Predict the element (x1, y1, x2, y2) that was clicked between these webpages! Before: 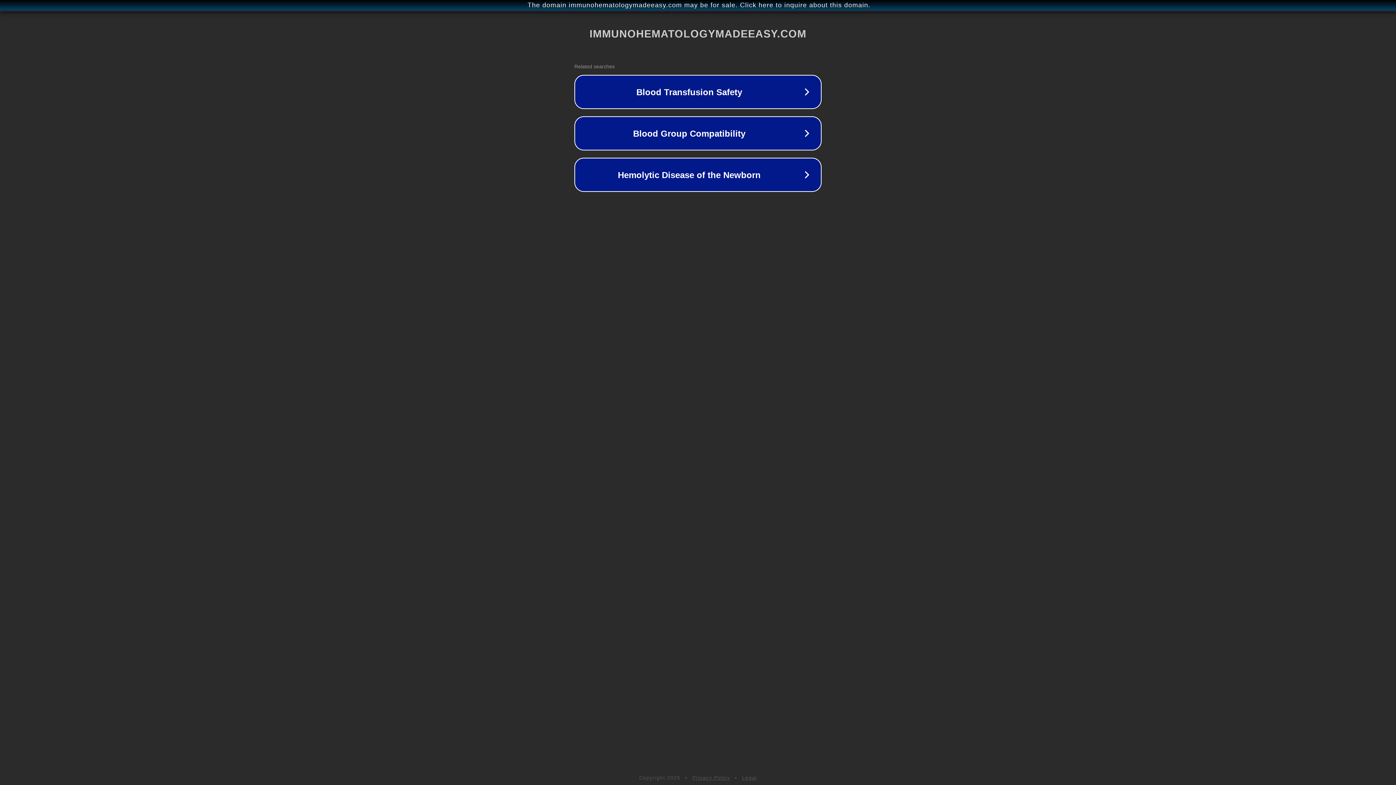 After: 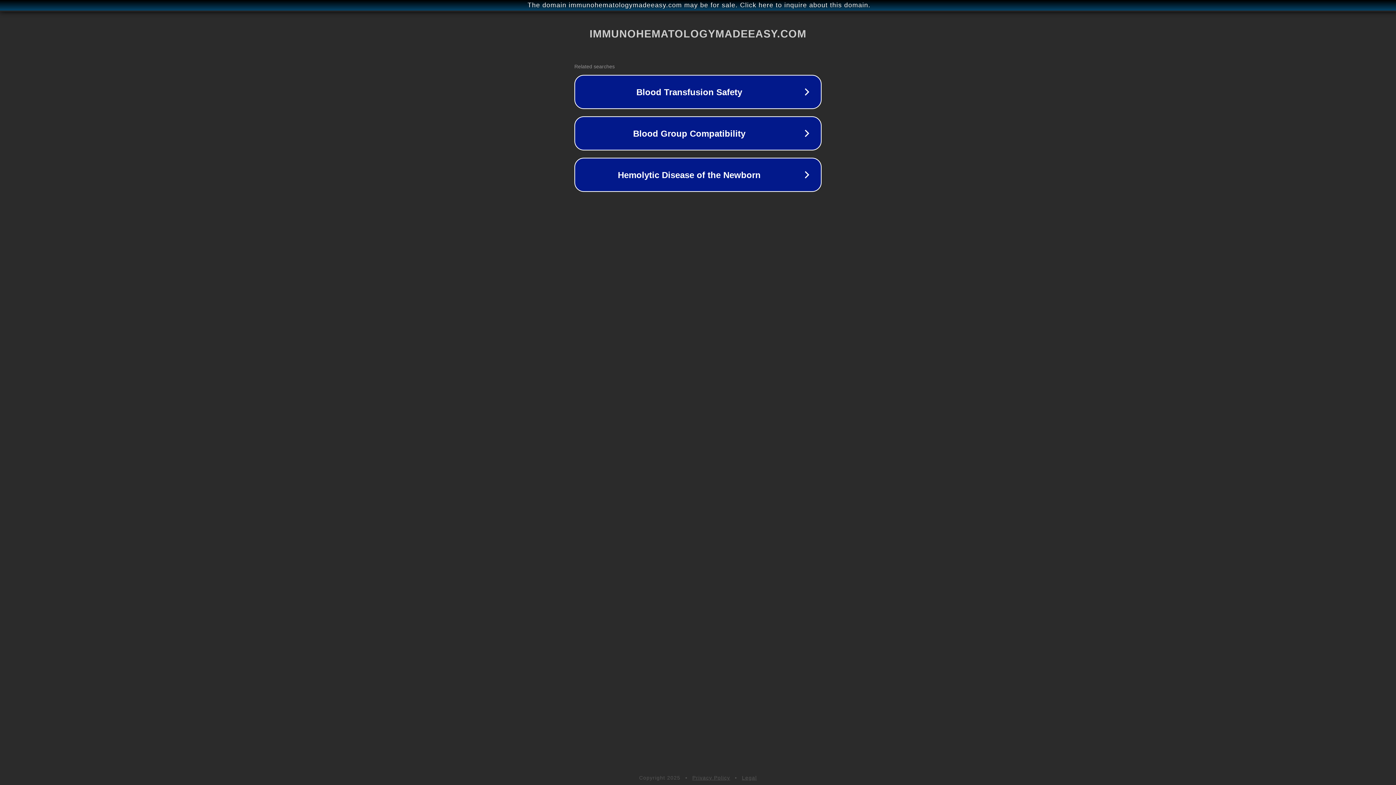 Action: label: Privacy Policy bbox: (692, 775, 730, 781)